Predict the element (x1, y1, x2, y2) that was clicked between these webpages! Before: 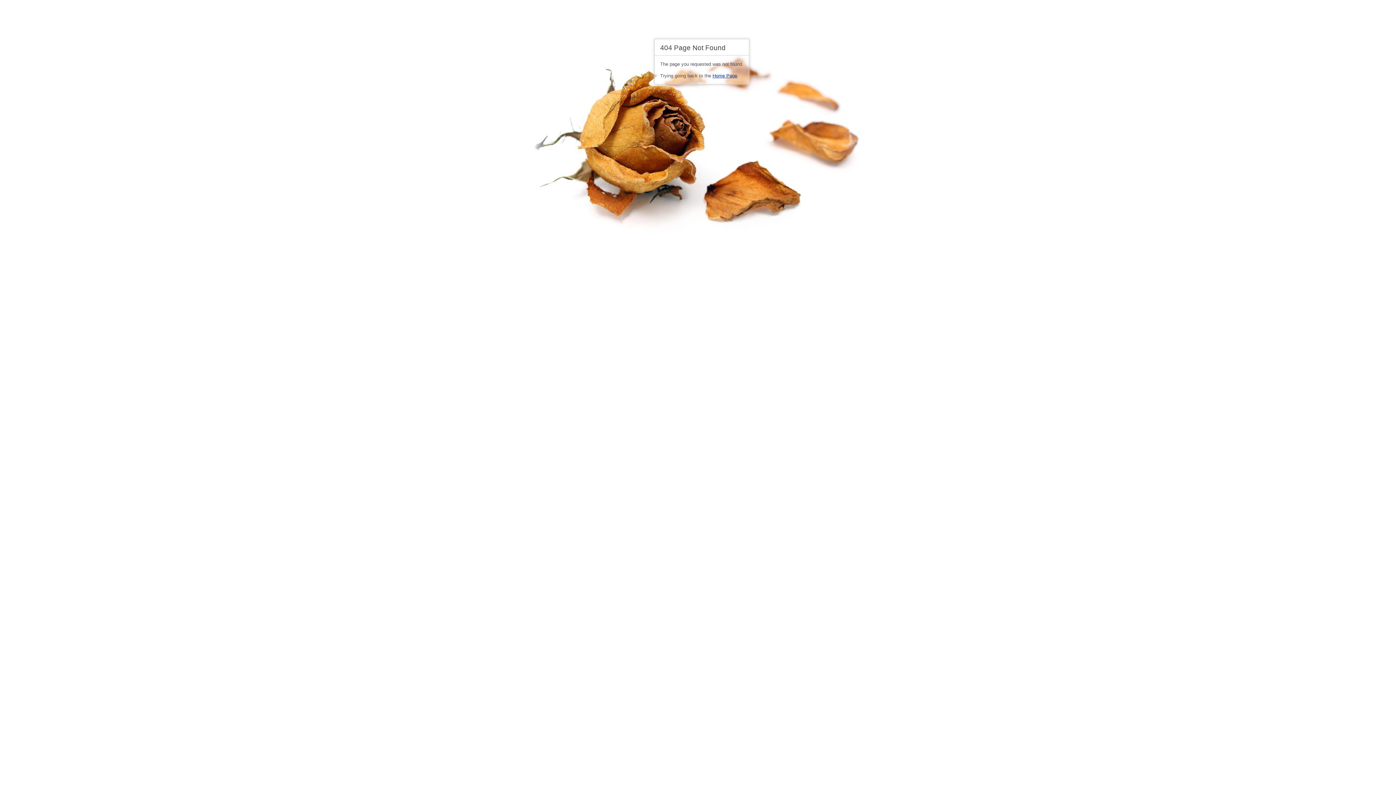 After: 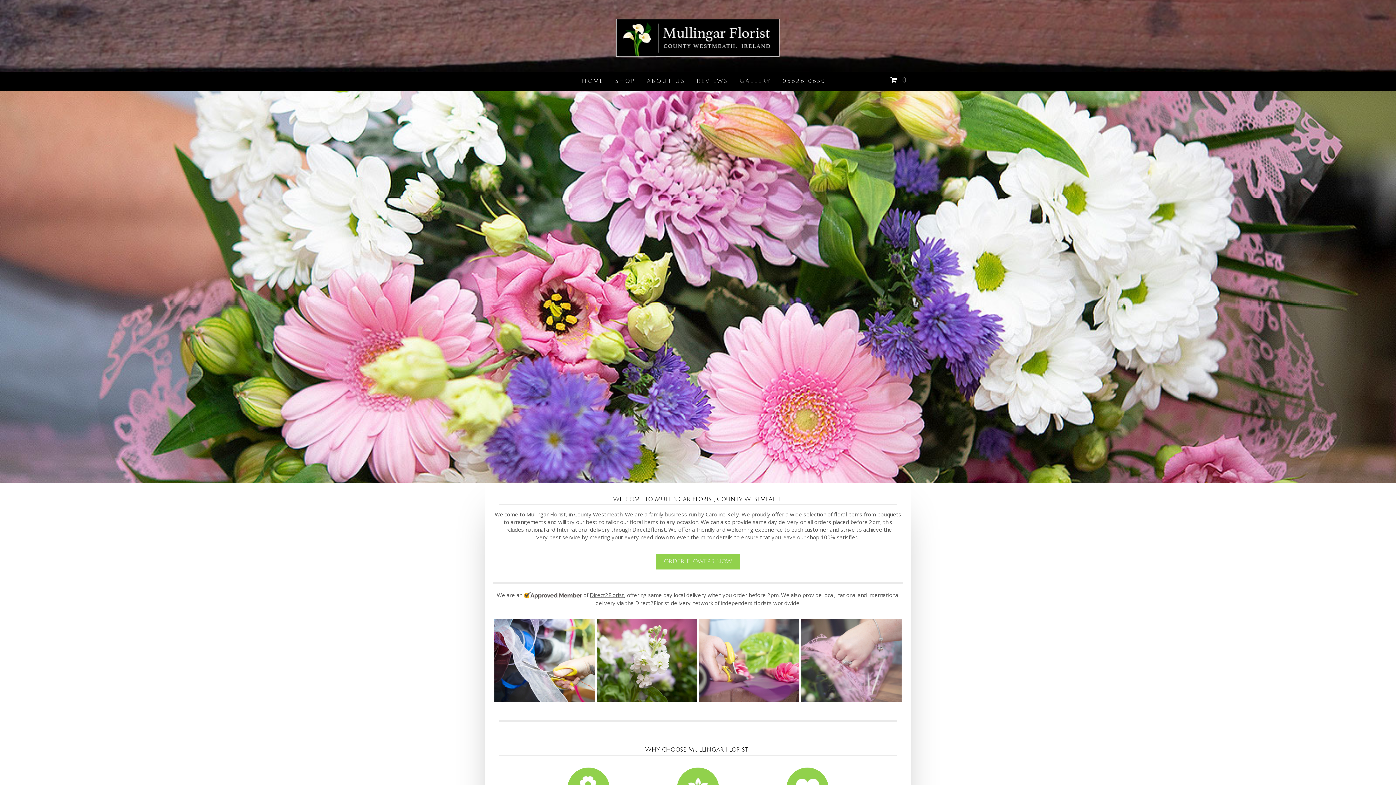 Action: label: Home Page bbox: (712, 72, 737, 78)